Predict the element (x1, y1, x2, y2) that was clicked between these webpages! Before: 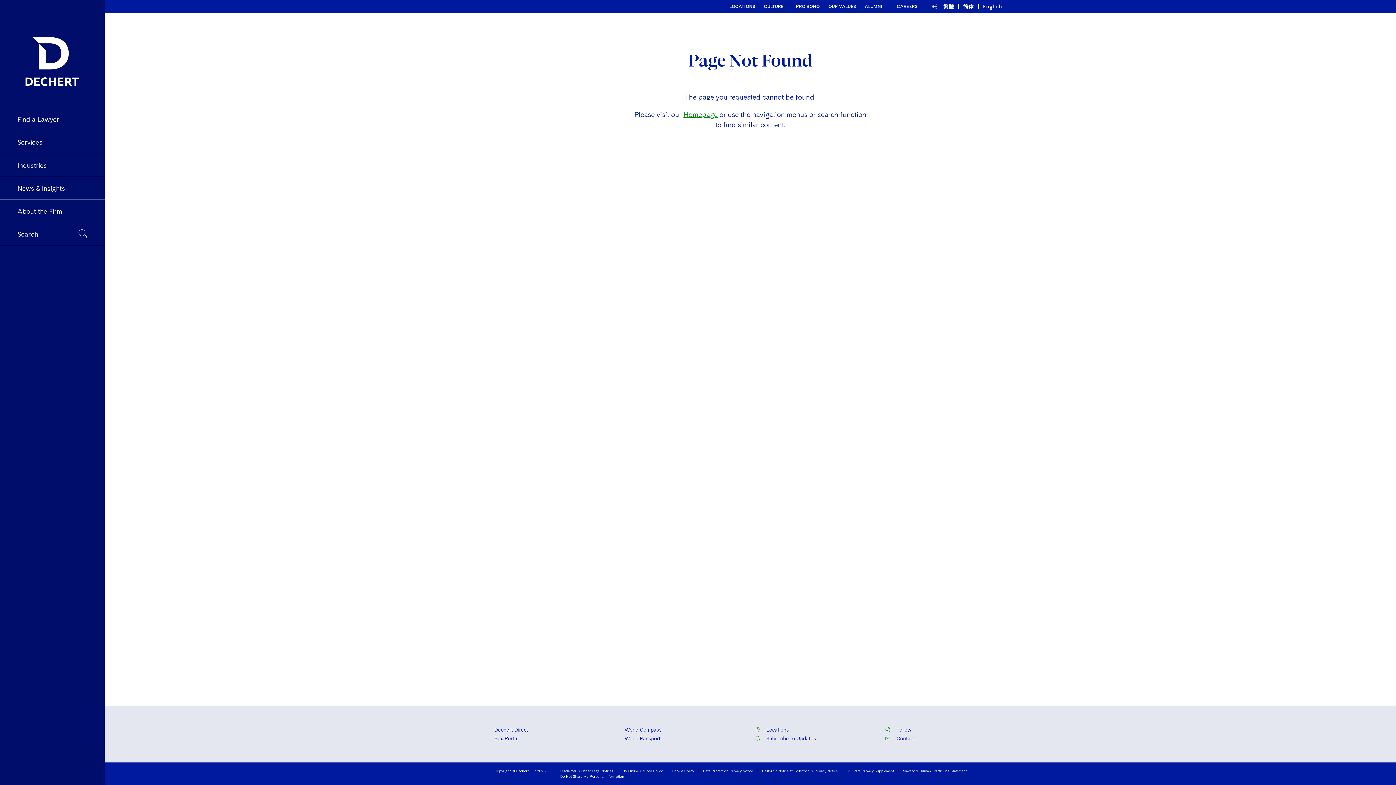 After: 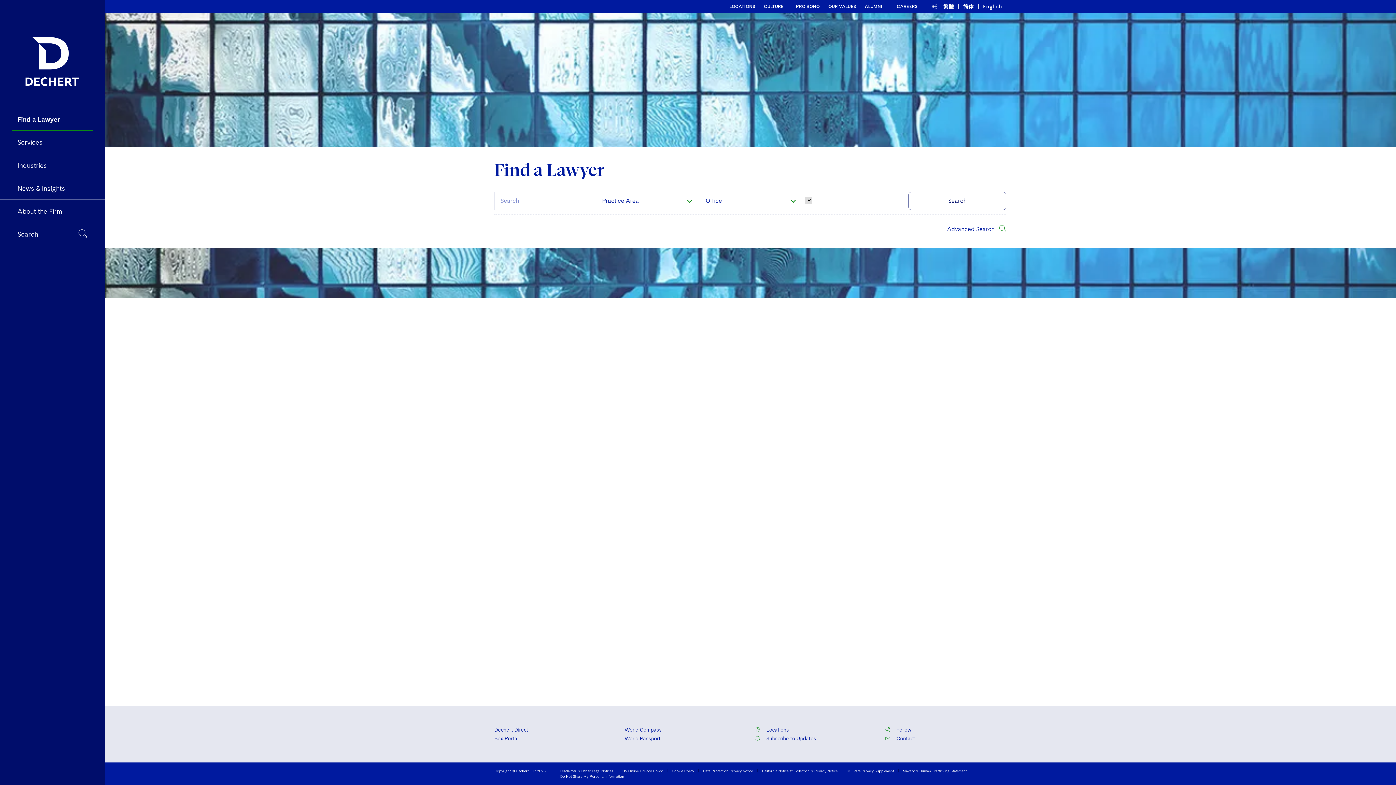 Action: bbox: (11, 108, 93, 131) label: Find a Lawyer